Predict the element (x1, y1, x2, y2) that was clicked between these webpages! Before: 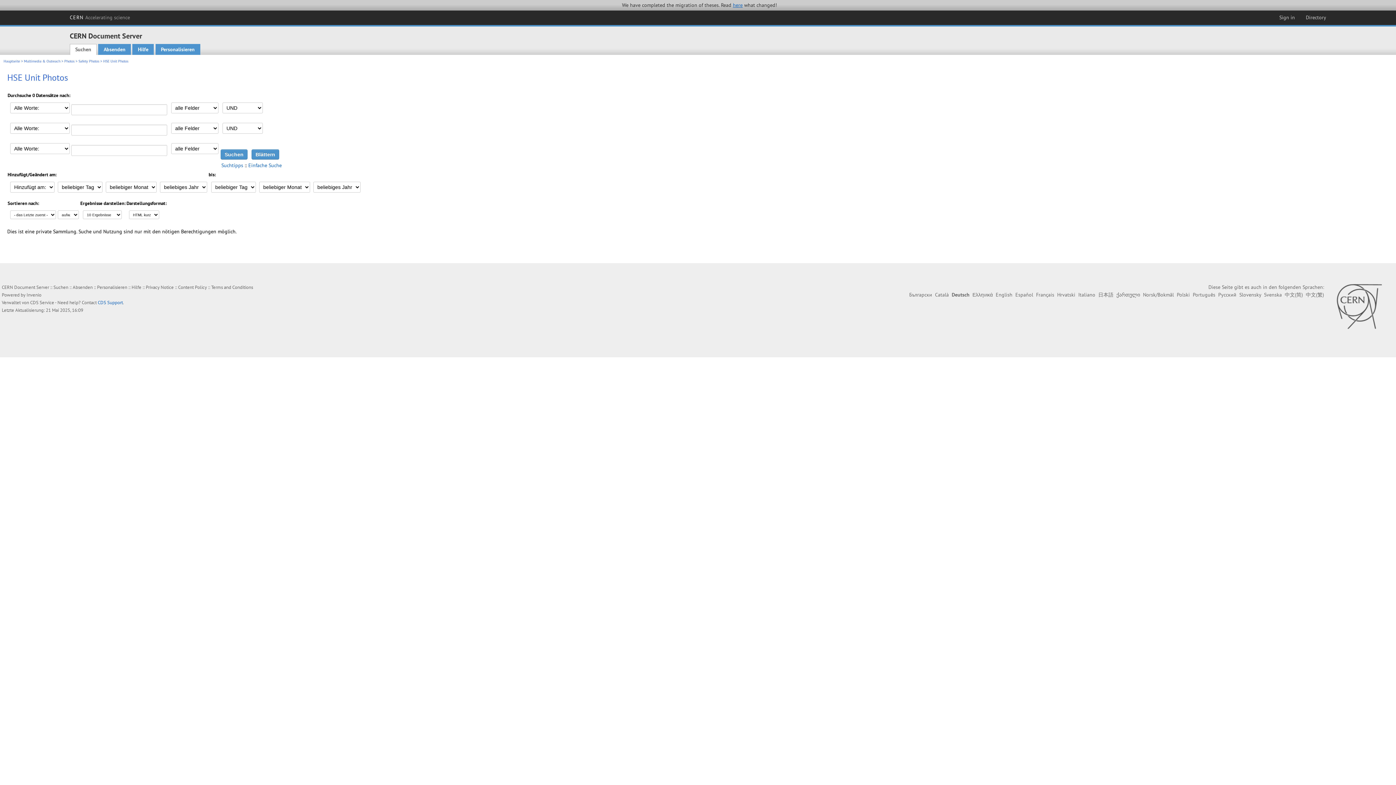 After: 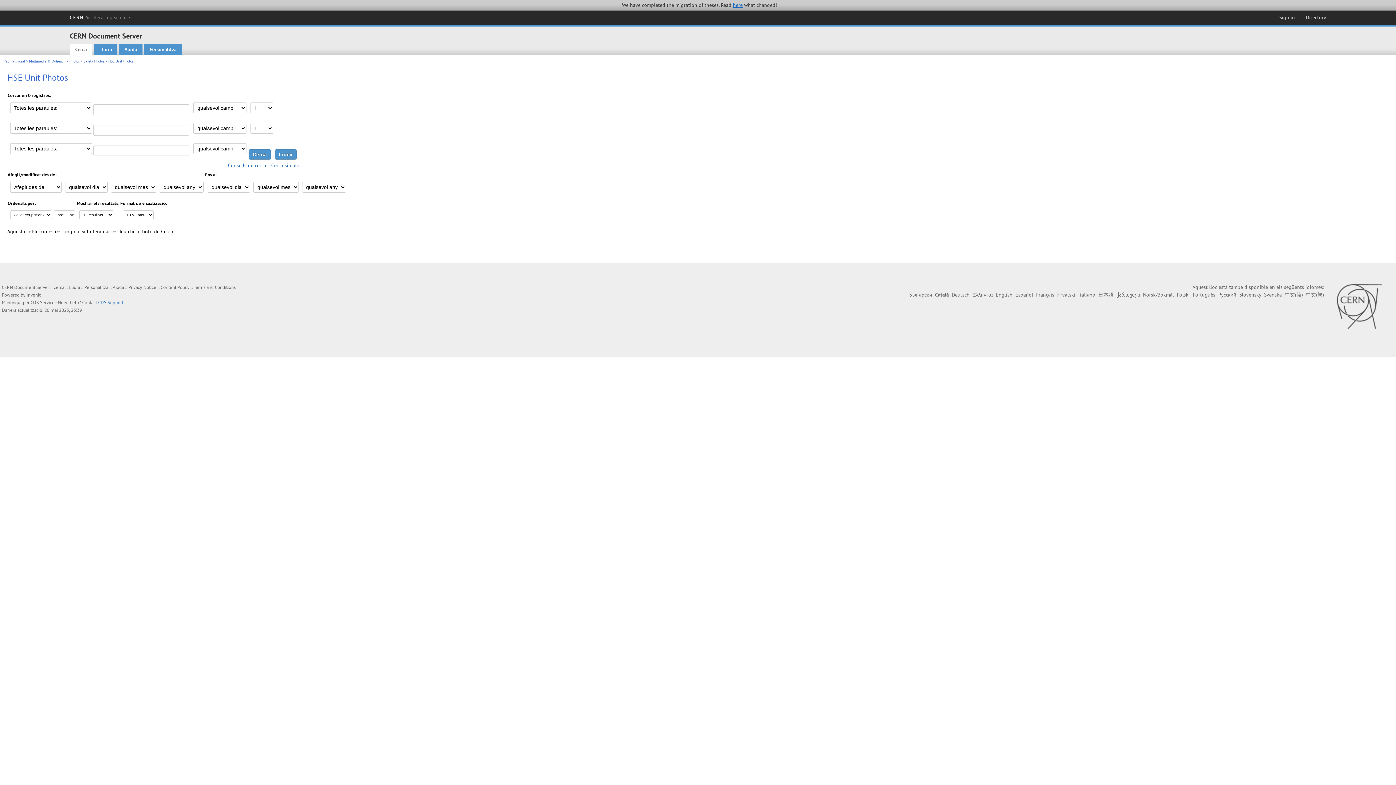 Action: bbox: (935, 291, 949, 298) label: Català